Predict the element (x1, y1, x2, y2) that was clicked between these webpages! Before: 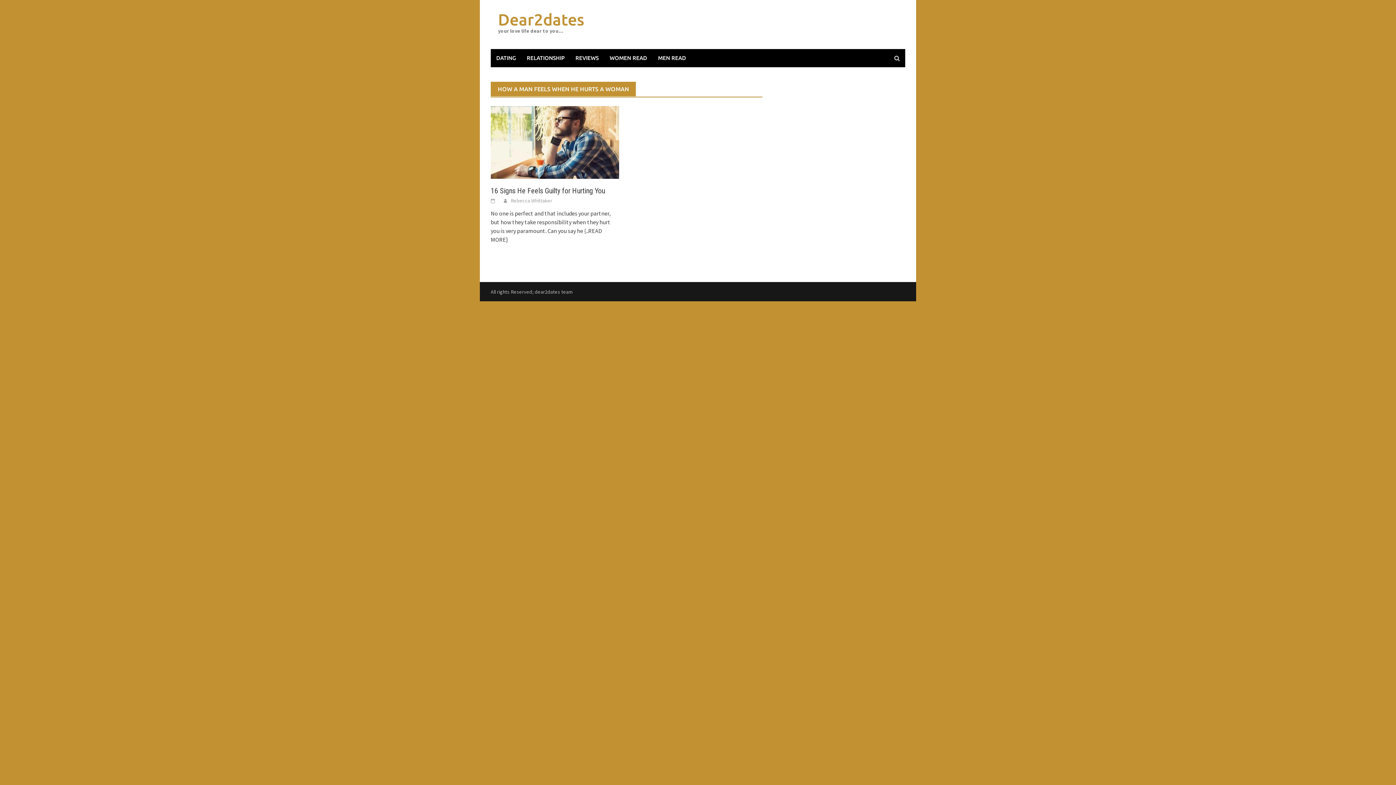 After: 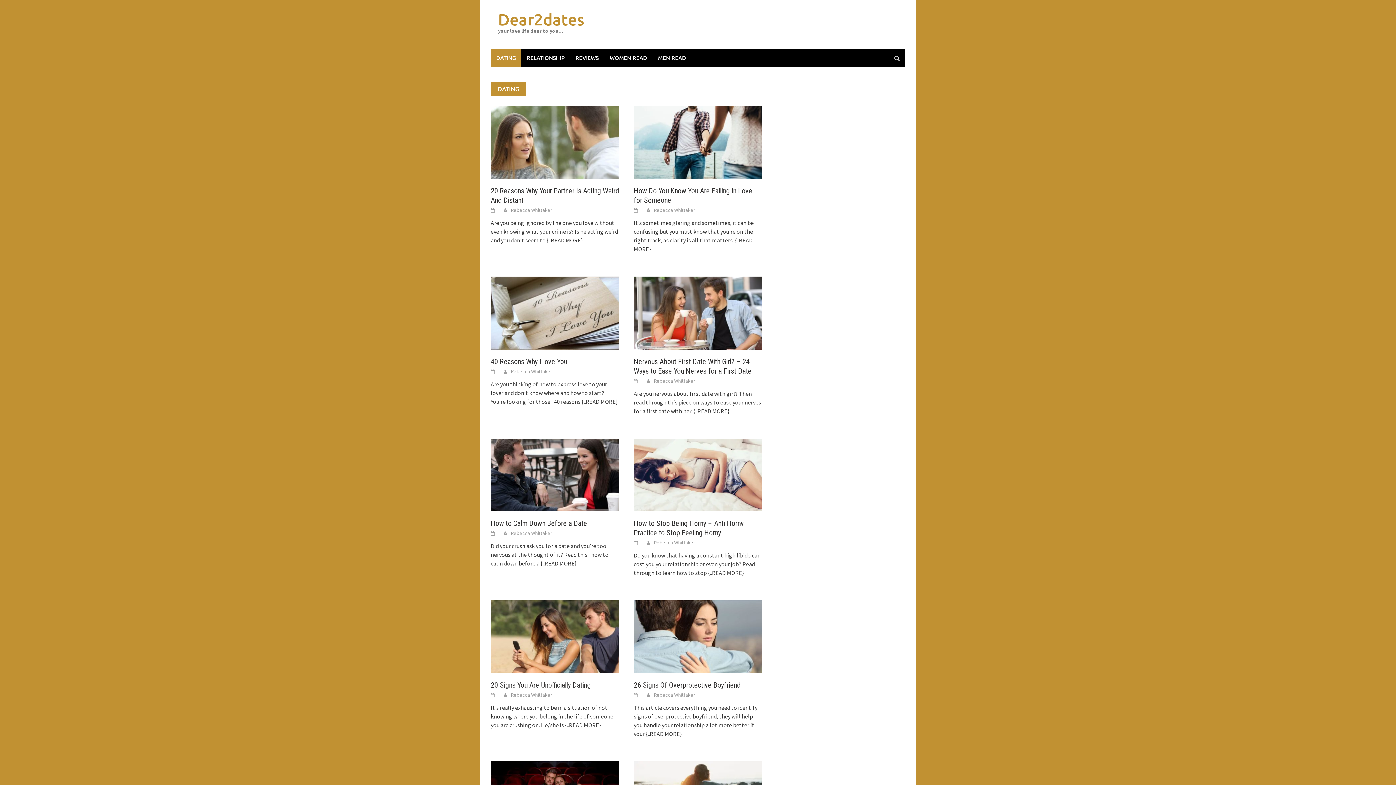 Action: bbox: (490, 49, 521, 67) label: DATING